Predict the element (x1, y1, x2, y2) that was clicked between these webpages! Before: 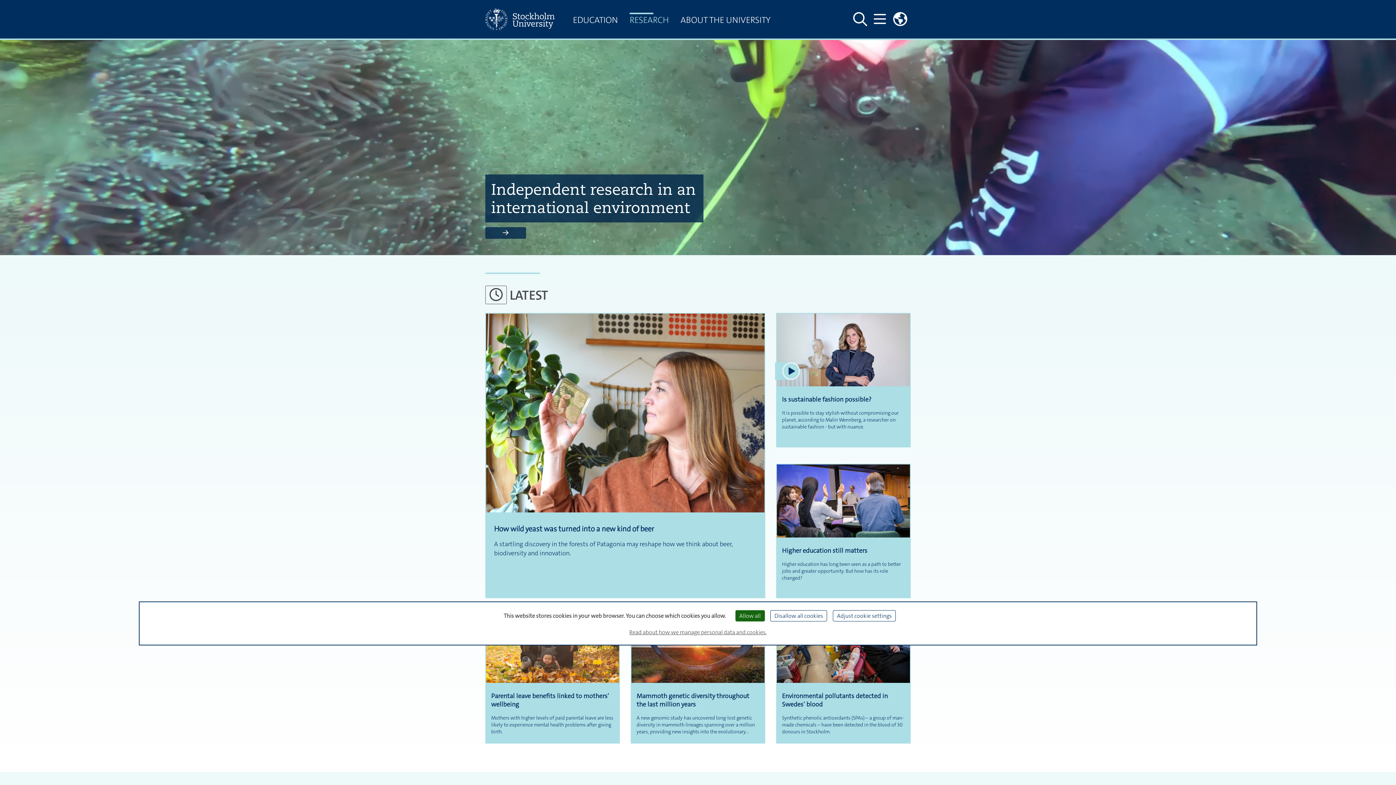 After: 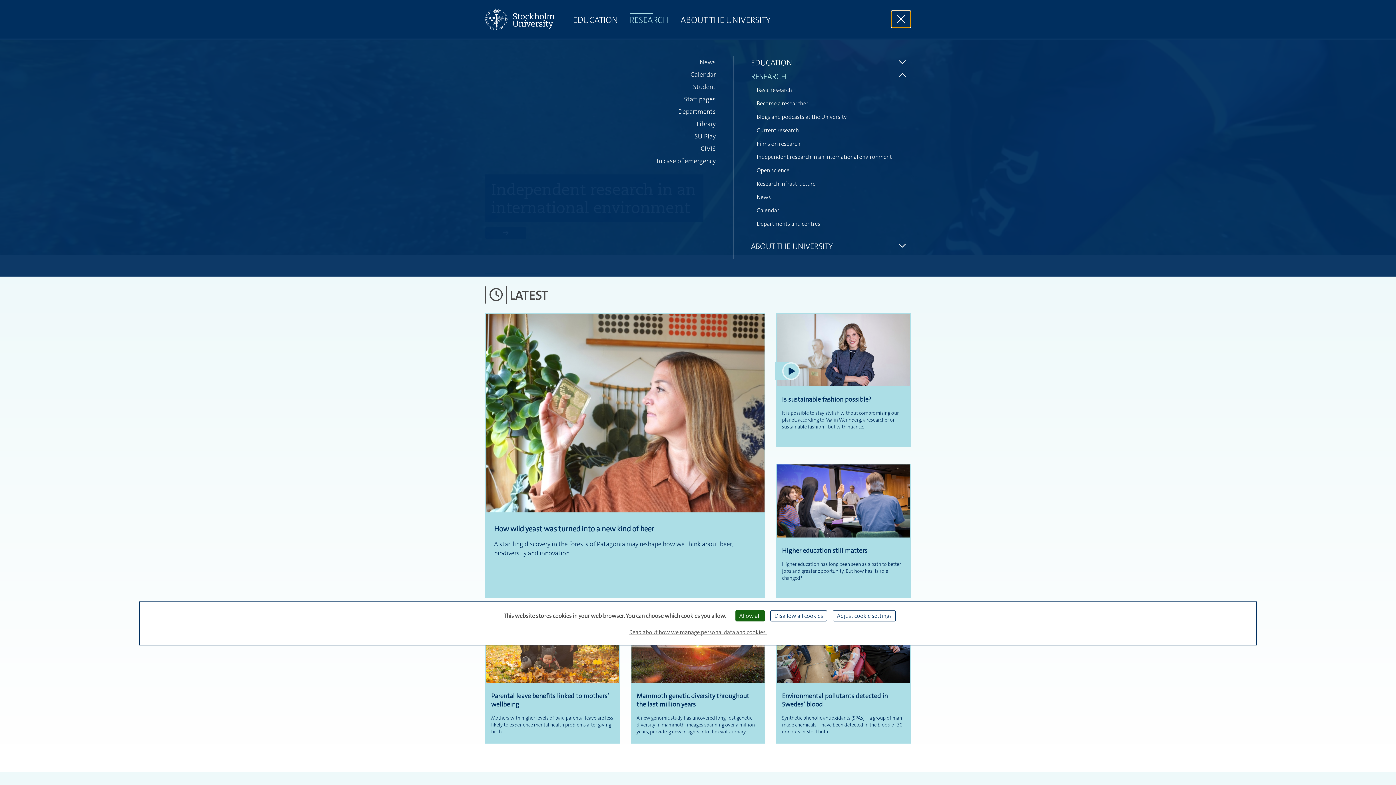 Action: bbox: (870, 10, 889, 28) label: Show and hide main menu